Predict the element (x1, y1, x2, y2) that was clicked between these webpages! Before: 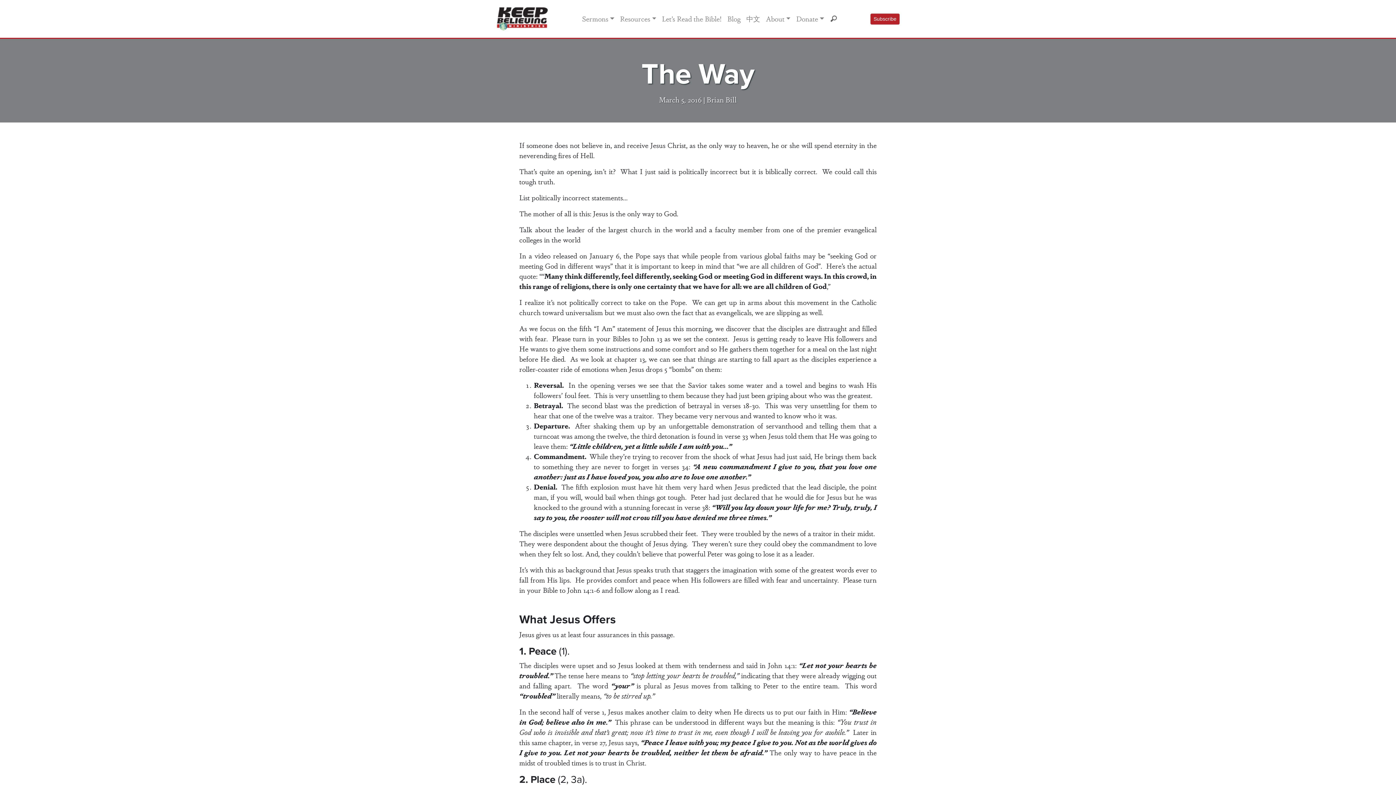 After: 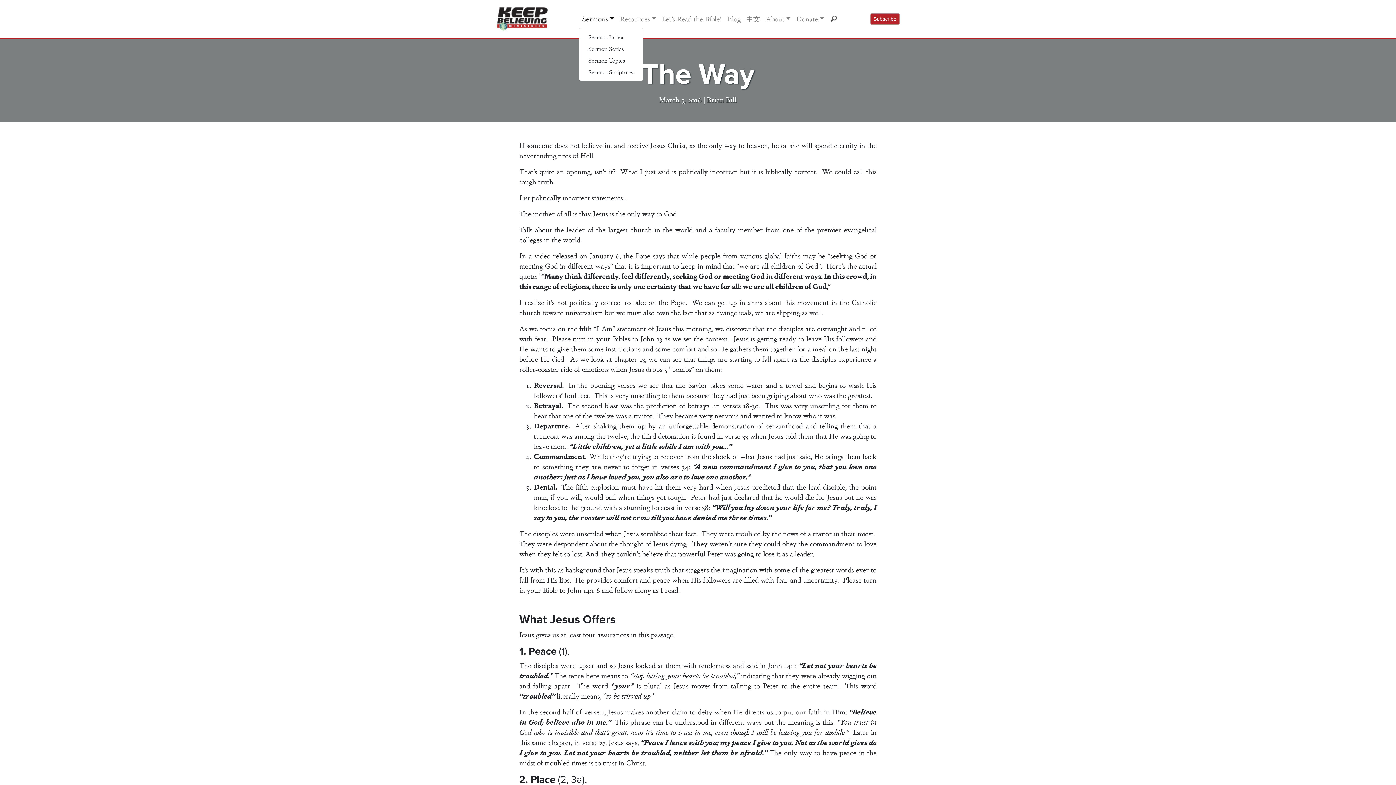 Action: bbox: (579, 10, 617, 26) label: Sermons